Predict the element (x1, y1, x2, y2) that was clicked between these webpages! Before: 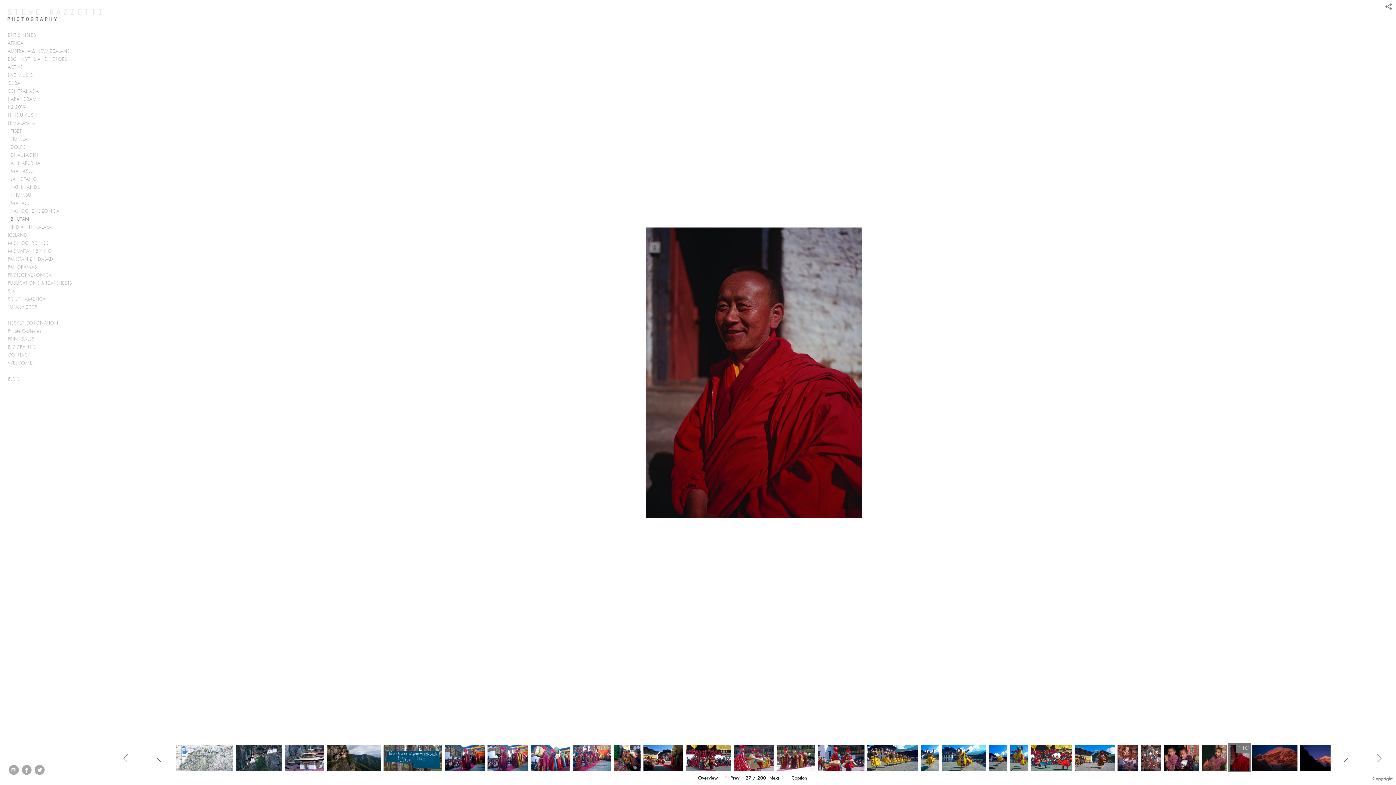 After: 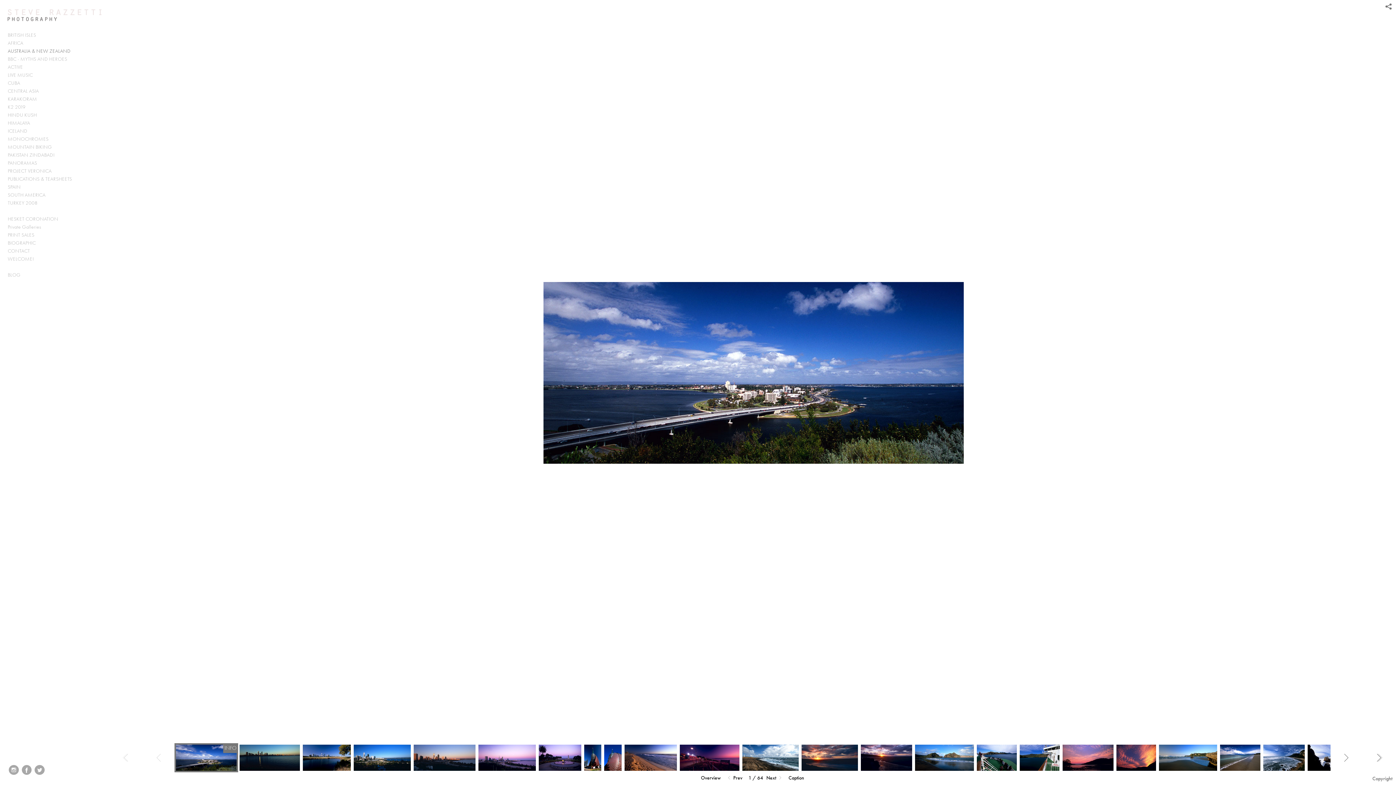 Action: bbox: (5, 47, 104, 55) label: AUSTRALIA & NEW ZEALAND